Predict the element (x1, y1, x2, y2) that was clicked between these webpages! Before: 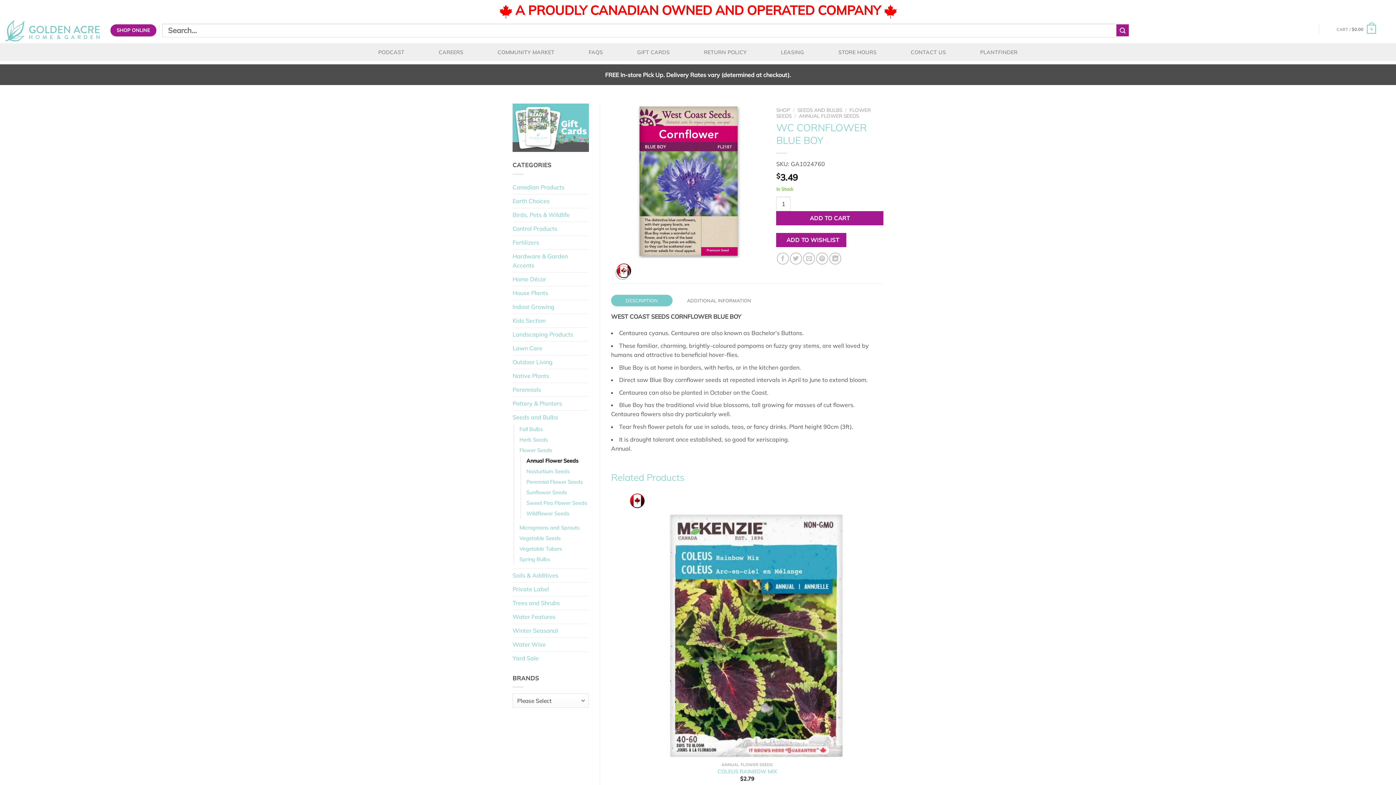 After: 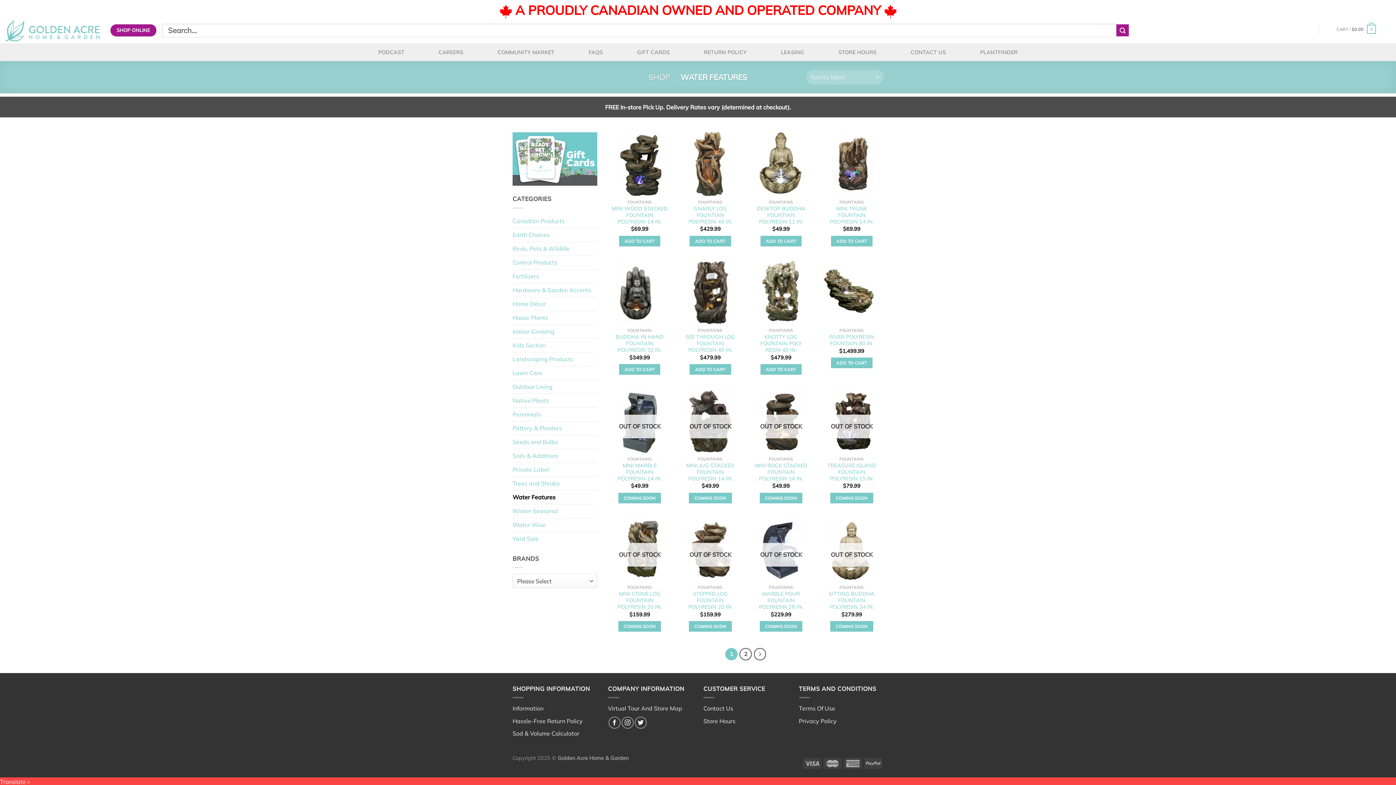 Action: label: Water Features bbox: (512, 610, 589, 623)